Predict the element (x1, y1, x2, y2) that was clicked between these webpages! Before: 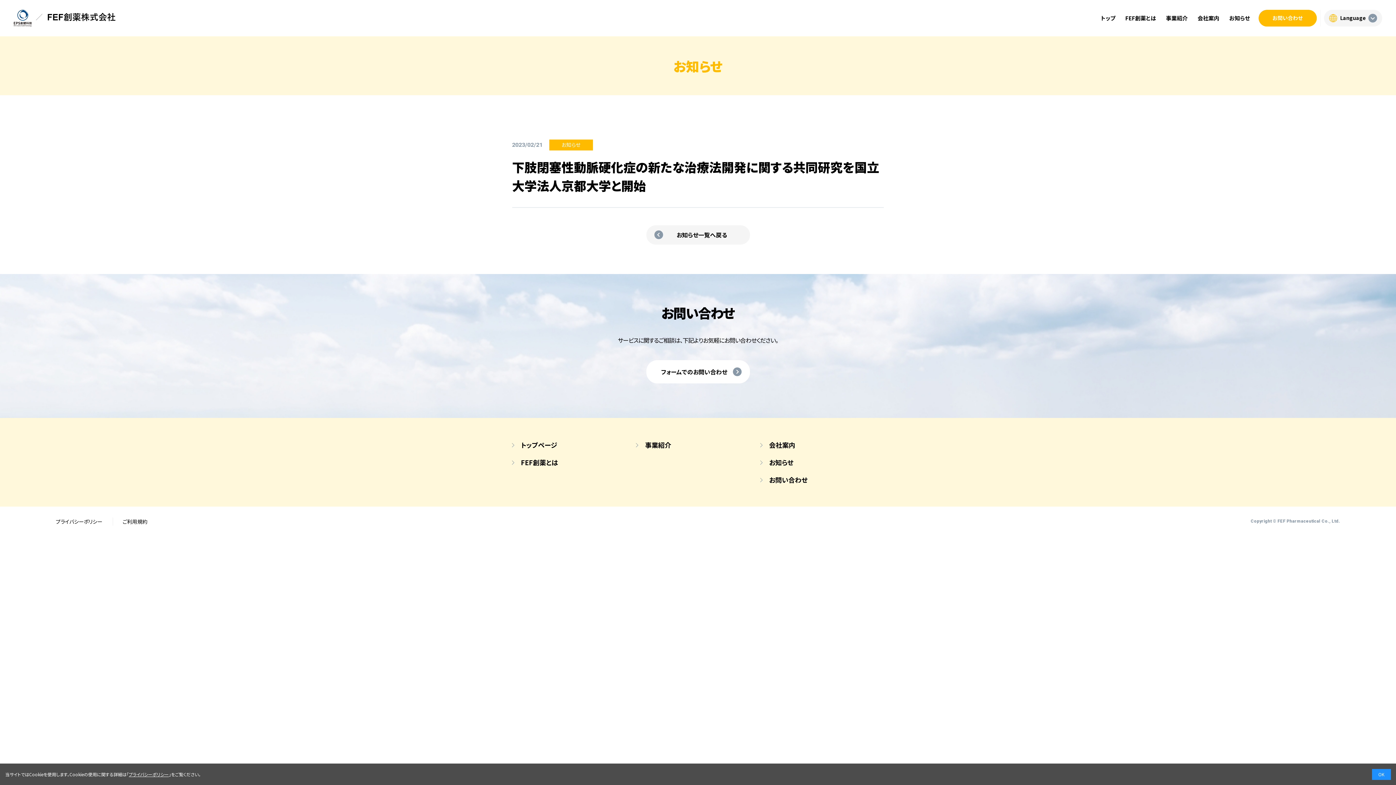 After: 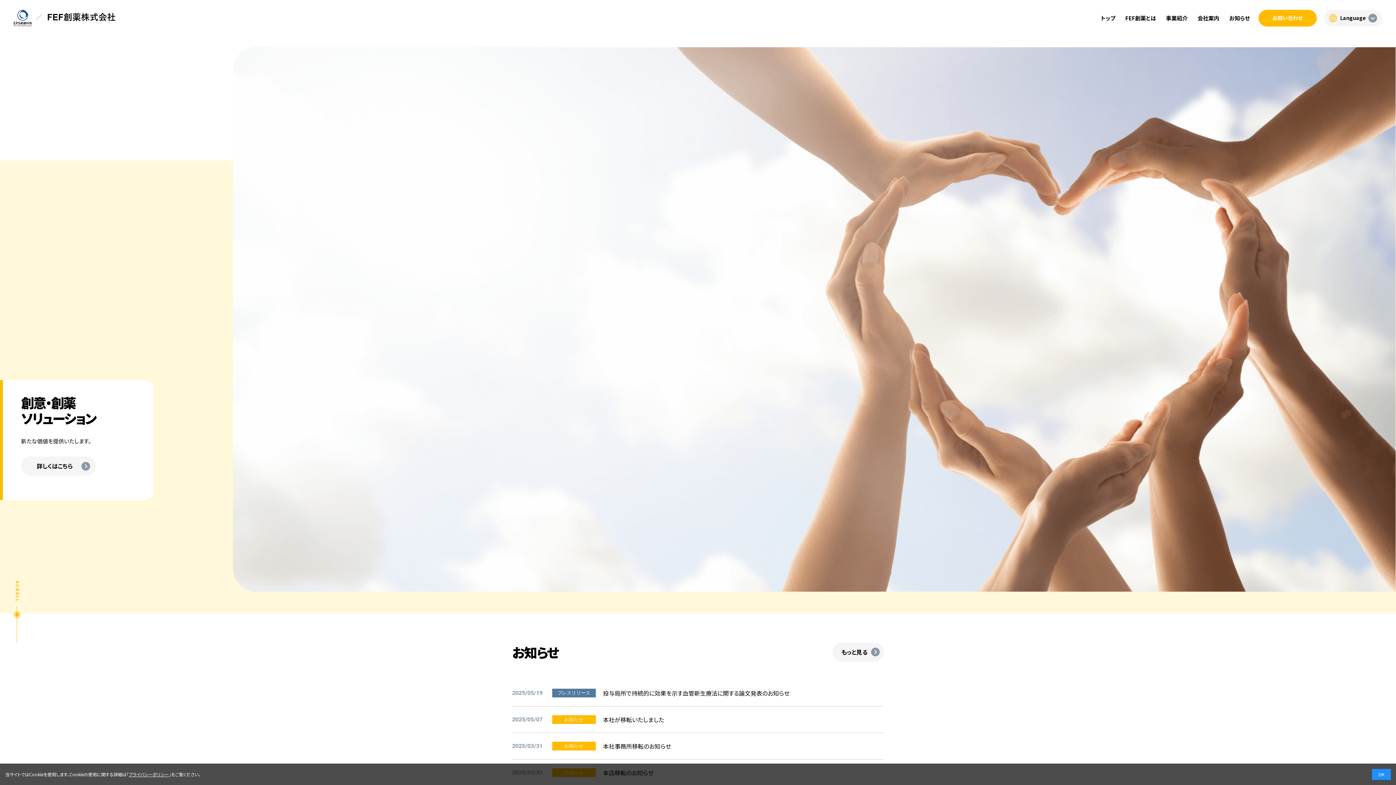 Action: bbox: (1096, 0, 1120, 34) label: トップ